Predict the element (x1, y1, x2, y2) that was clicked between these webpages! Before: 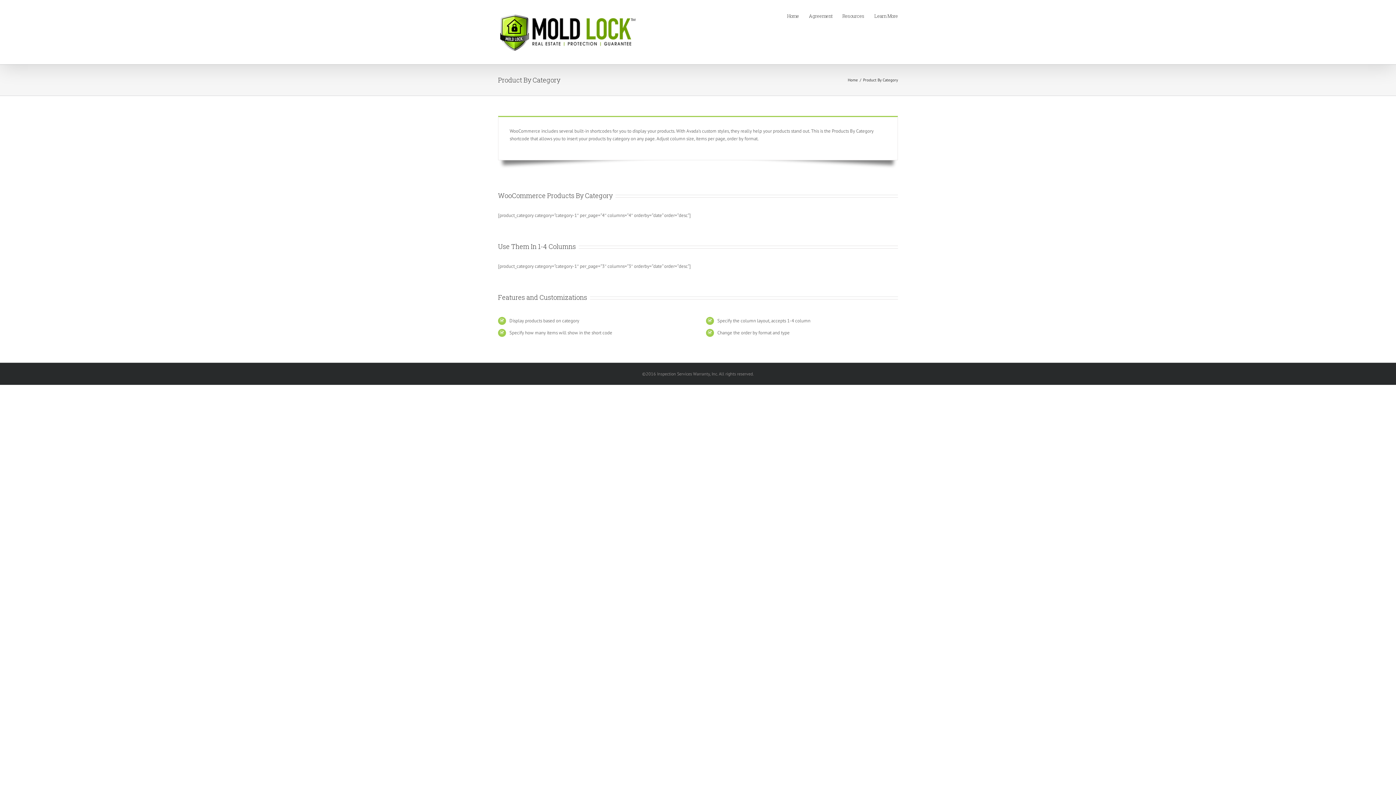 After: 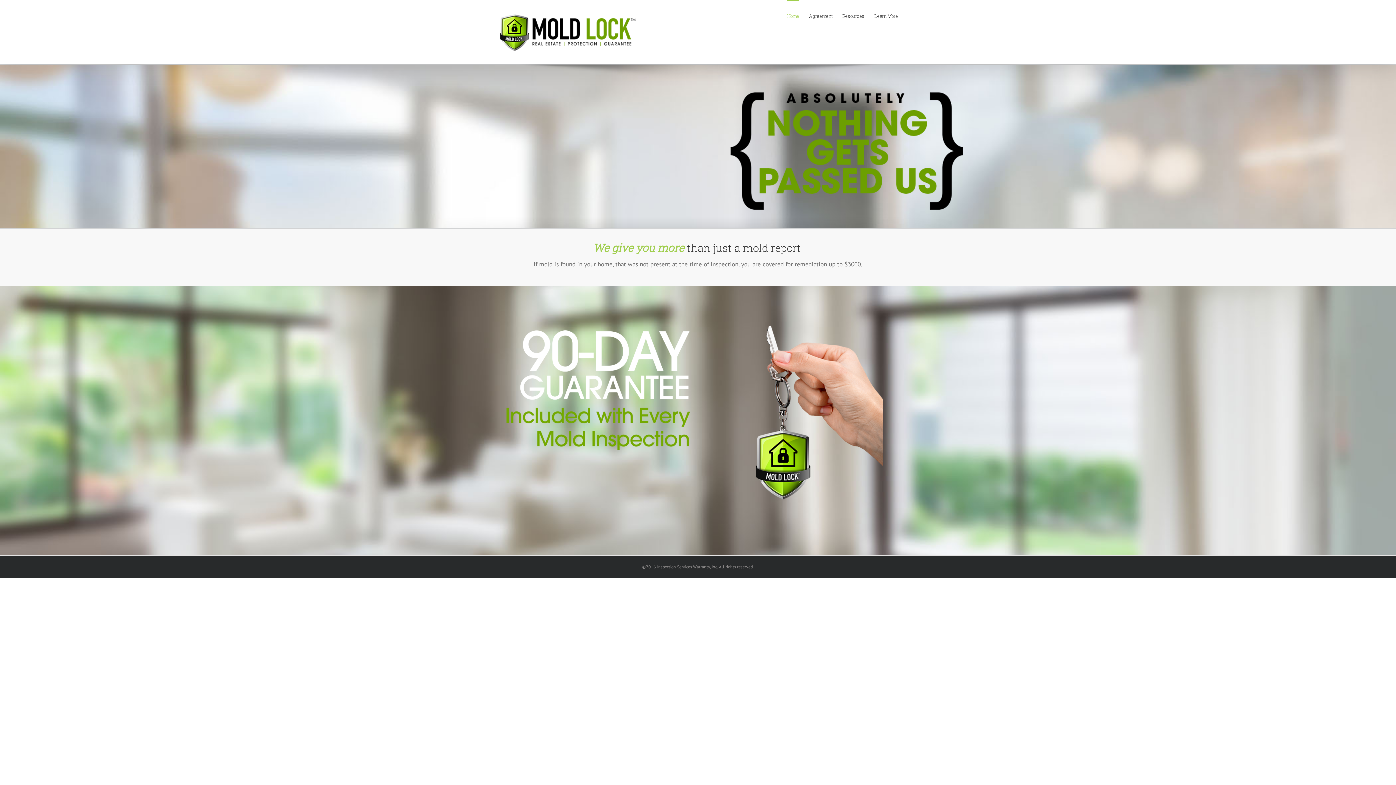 Action: label: Home bbox: (787, 0, 799, 31)